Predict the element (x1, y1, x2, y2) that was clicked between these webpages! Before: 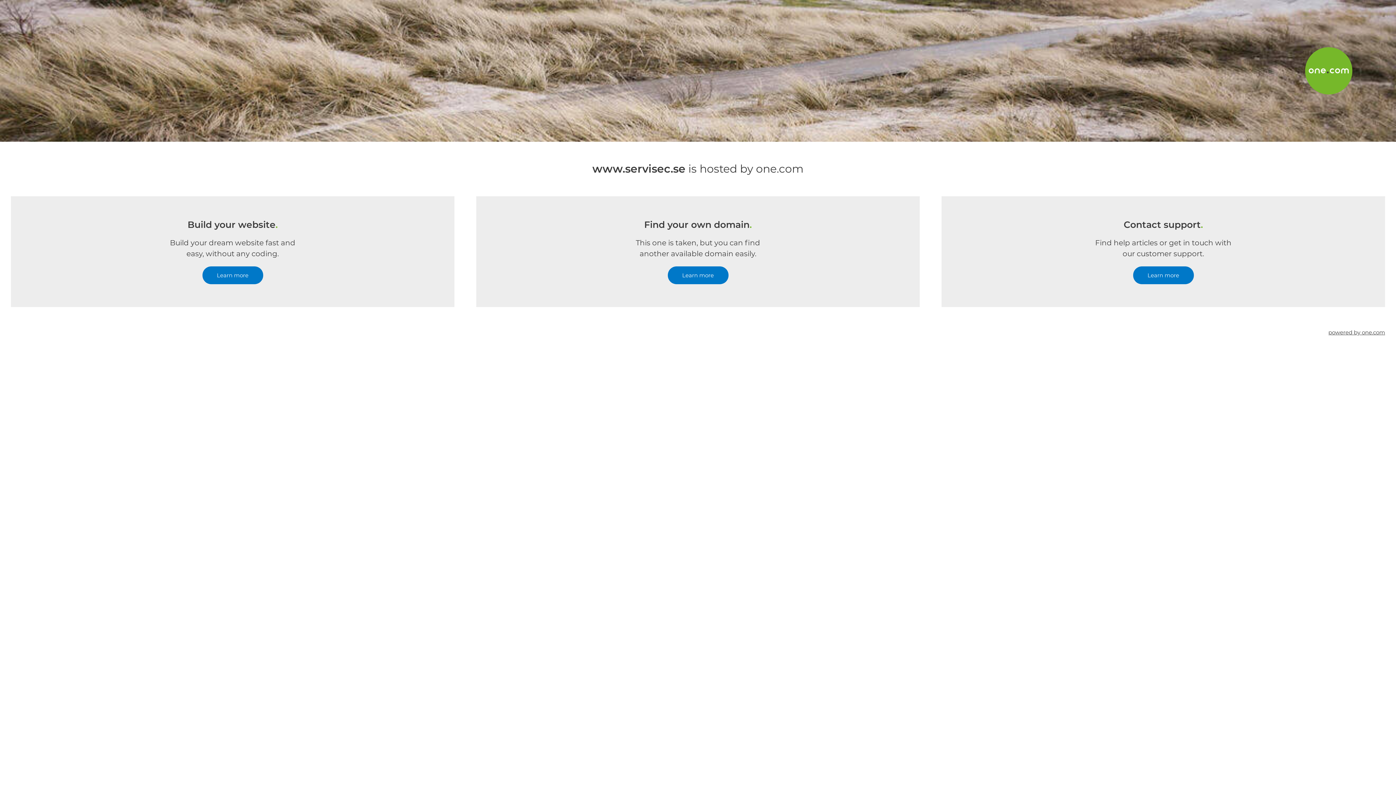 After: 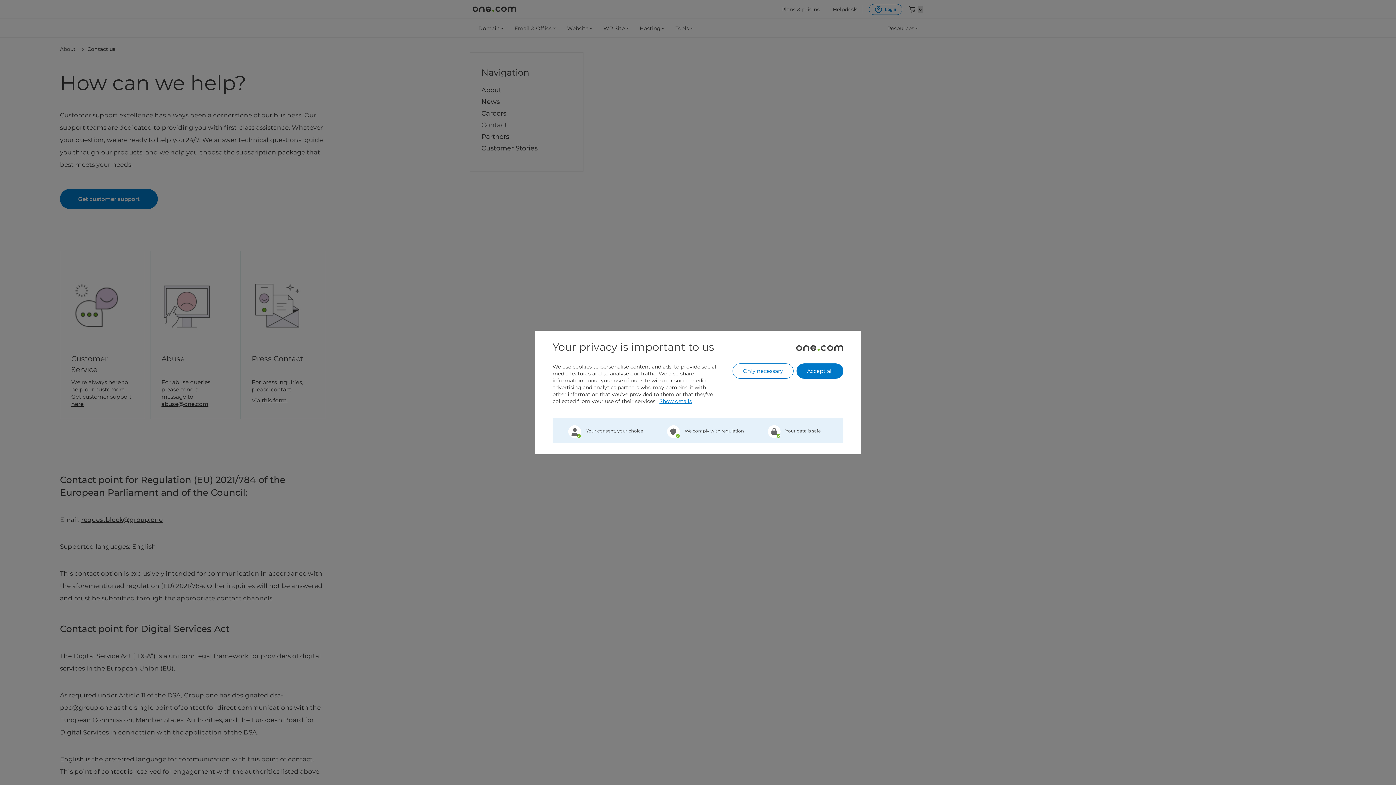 Action: label: Learn more bbox: (1133, 266, 1194, 284)